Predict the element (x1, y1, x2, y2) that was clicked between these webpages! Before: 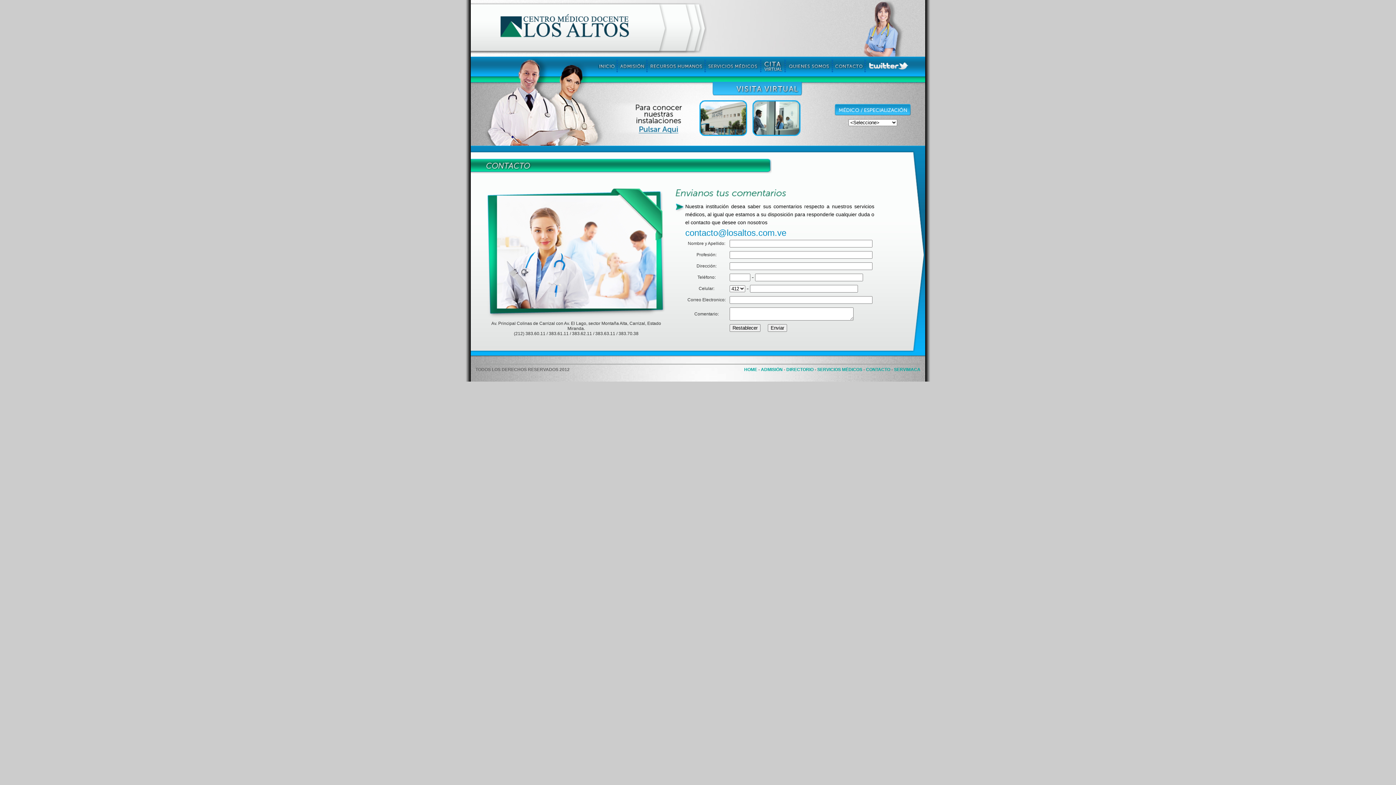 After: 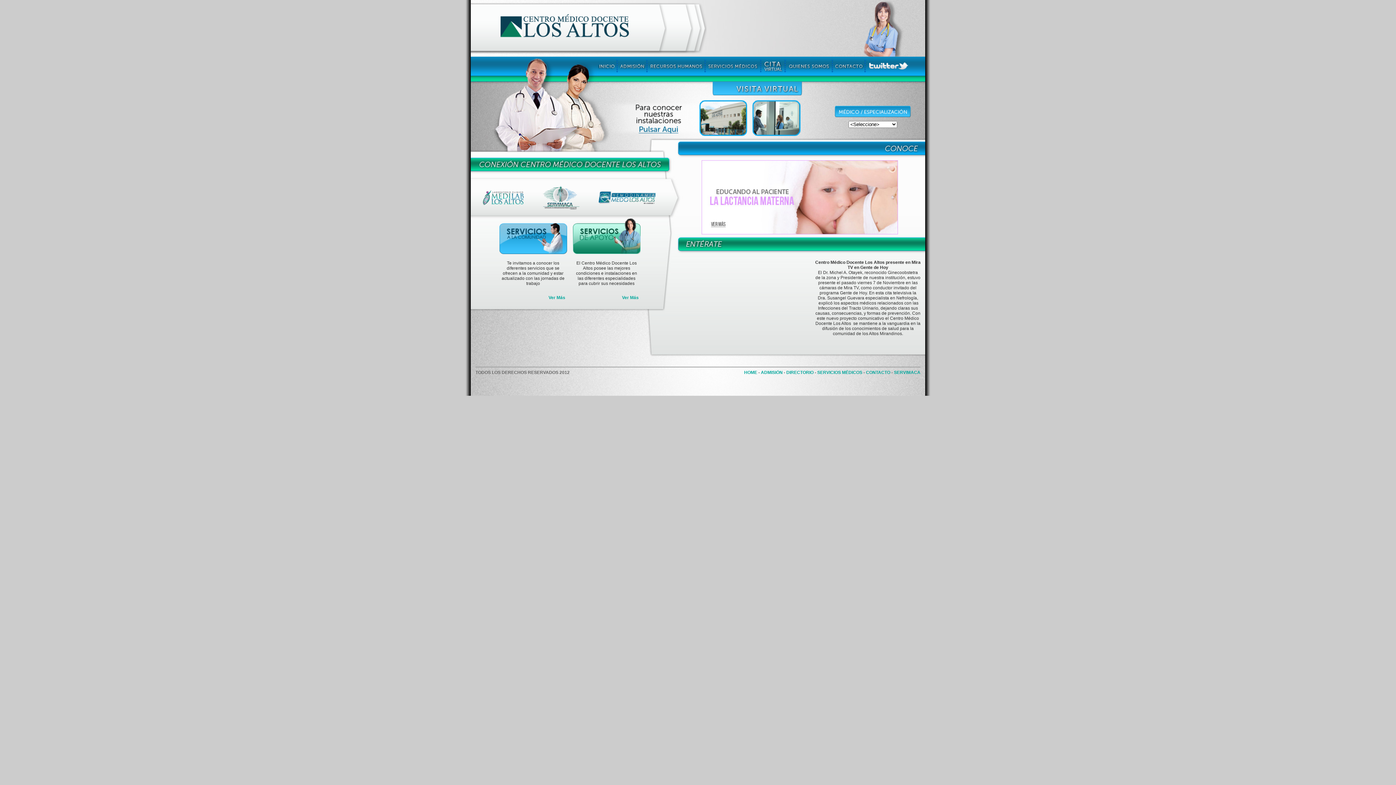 Action: bbox: (598, 66, 616, 73)